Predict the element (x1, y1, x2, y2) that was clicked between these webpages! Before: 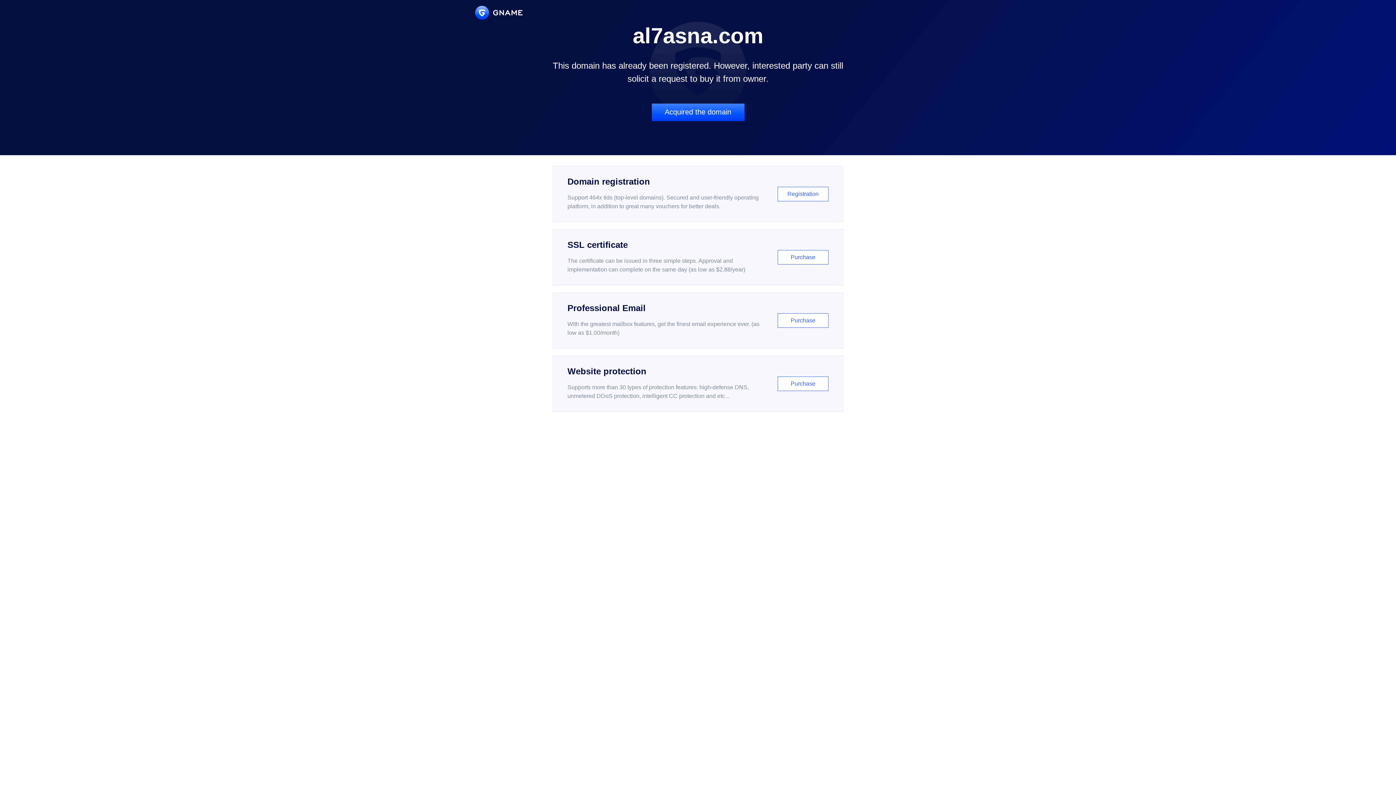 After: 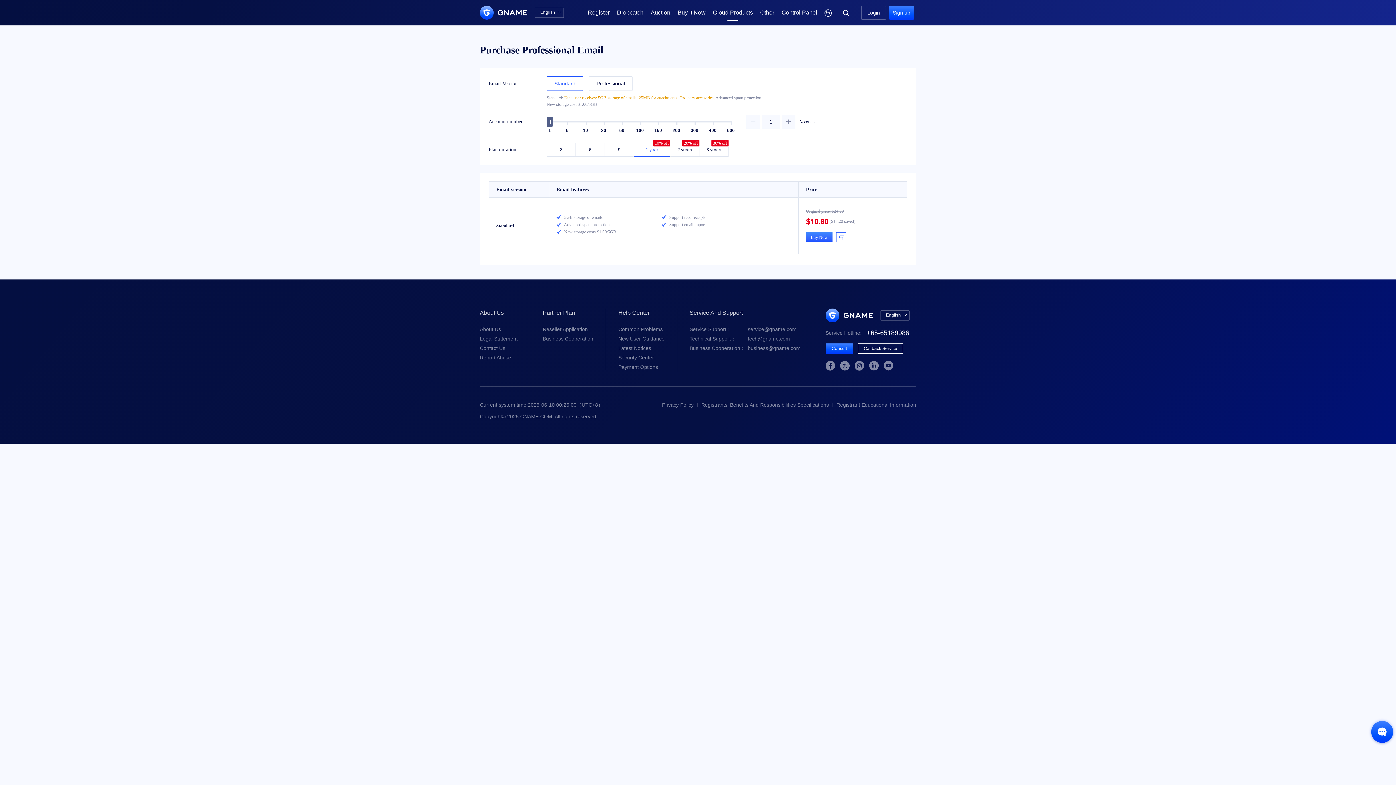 Action: bbox: (552, 292, 843, 348) label: Professional Email

With the greatest mailbox features, get the finest email experience ever. (as low as $1.00/month)

Purchase